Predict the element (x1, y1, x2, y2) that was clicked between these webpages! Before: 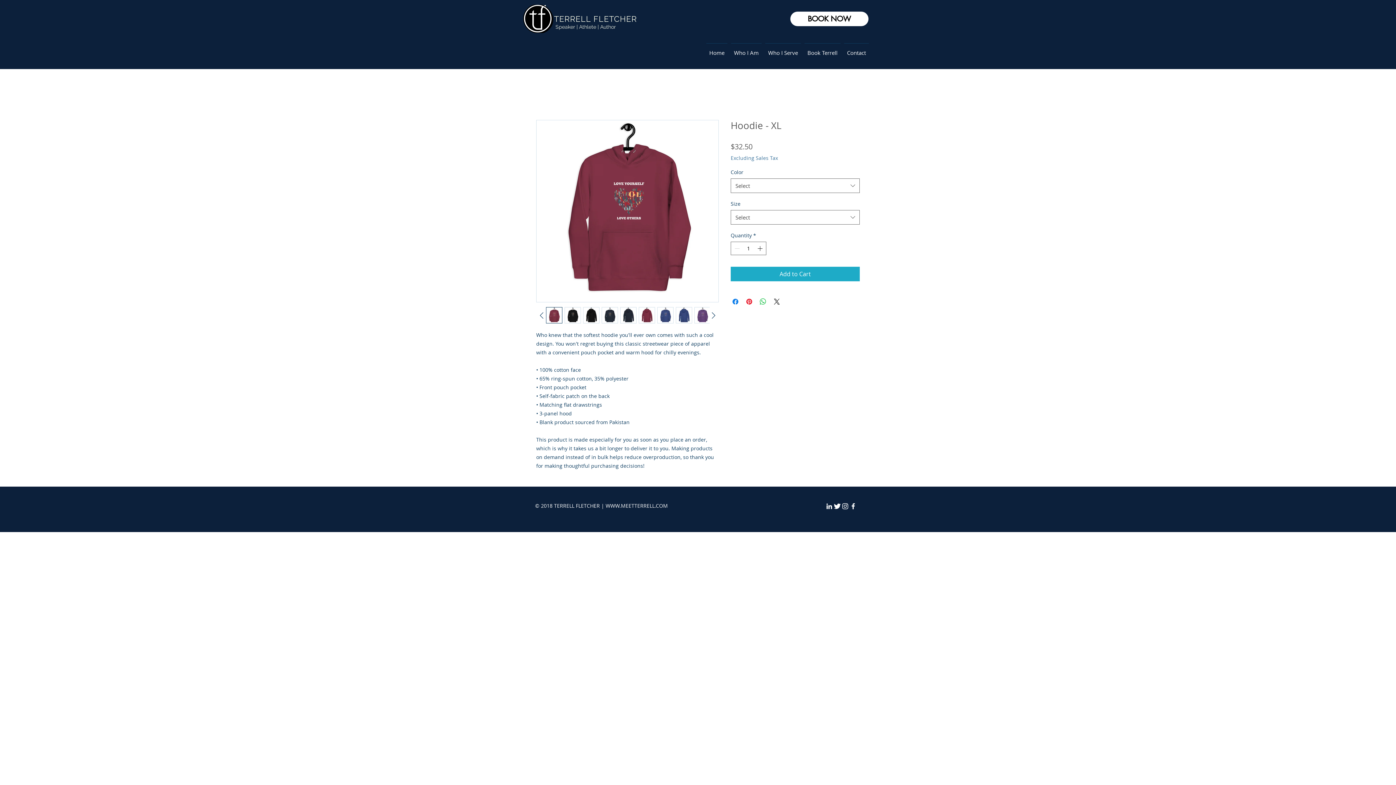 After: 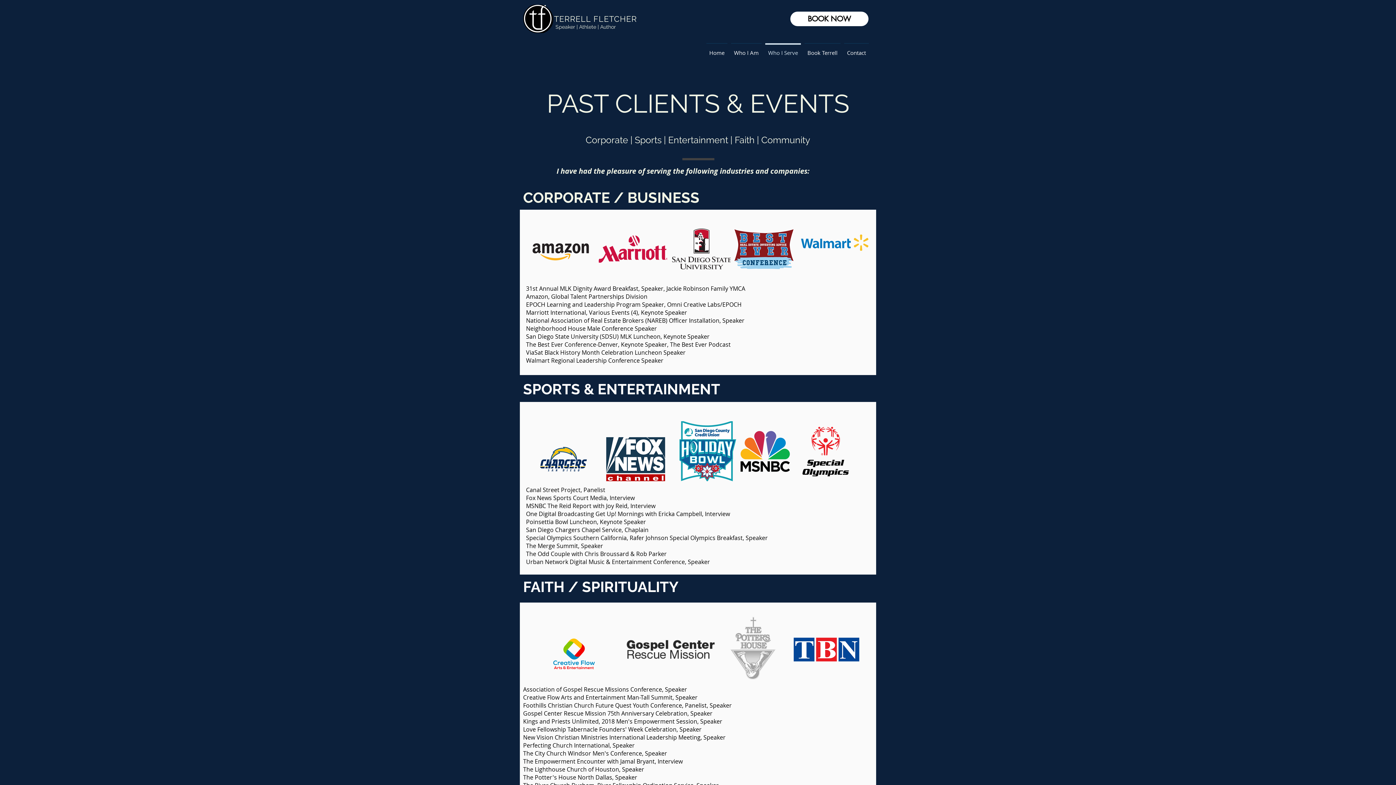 Action: bbox: (763, 43, 802, 56) label: Who I Serve